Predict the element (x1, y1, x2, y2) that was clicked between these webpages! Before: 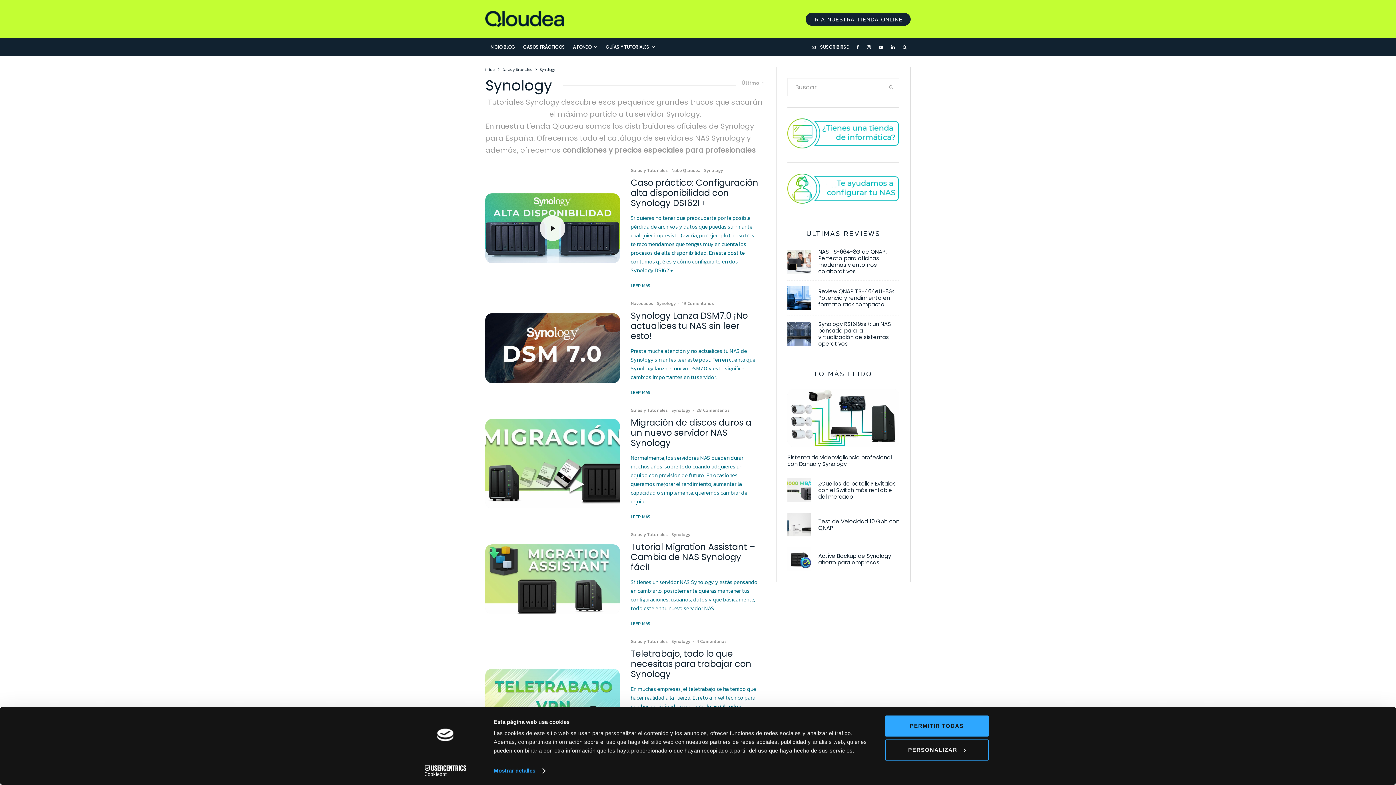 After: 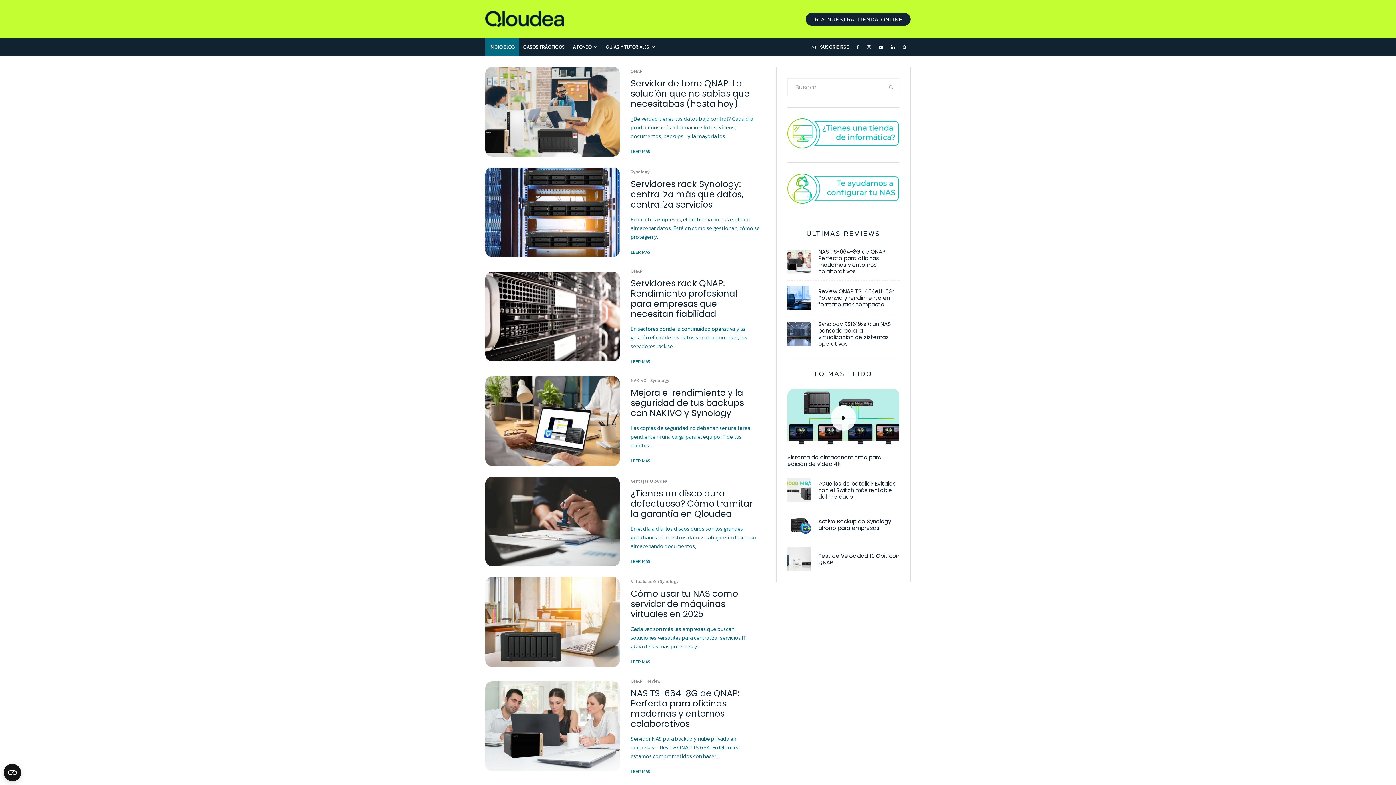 Action: label: Inicio bbox: (485, 66, 494, 72)